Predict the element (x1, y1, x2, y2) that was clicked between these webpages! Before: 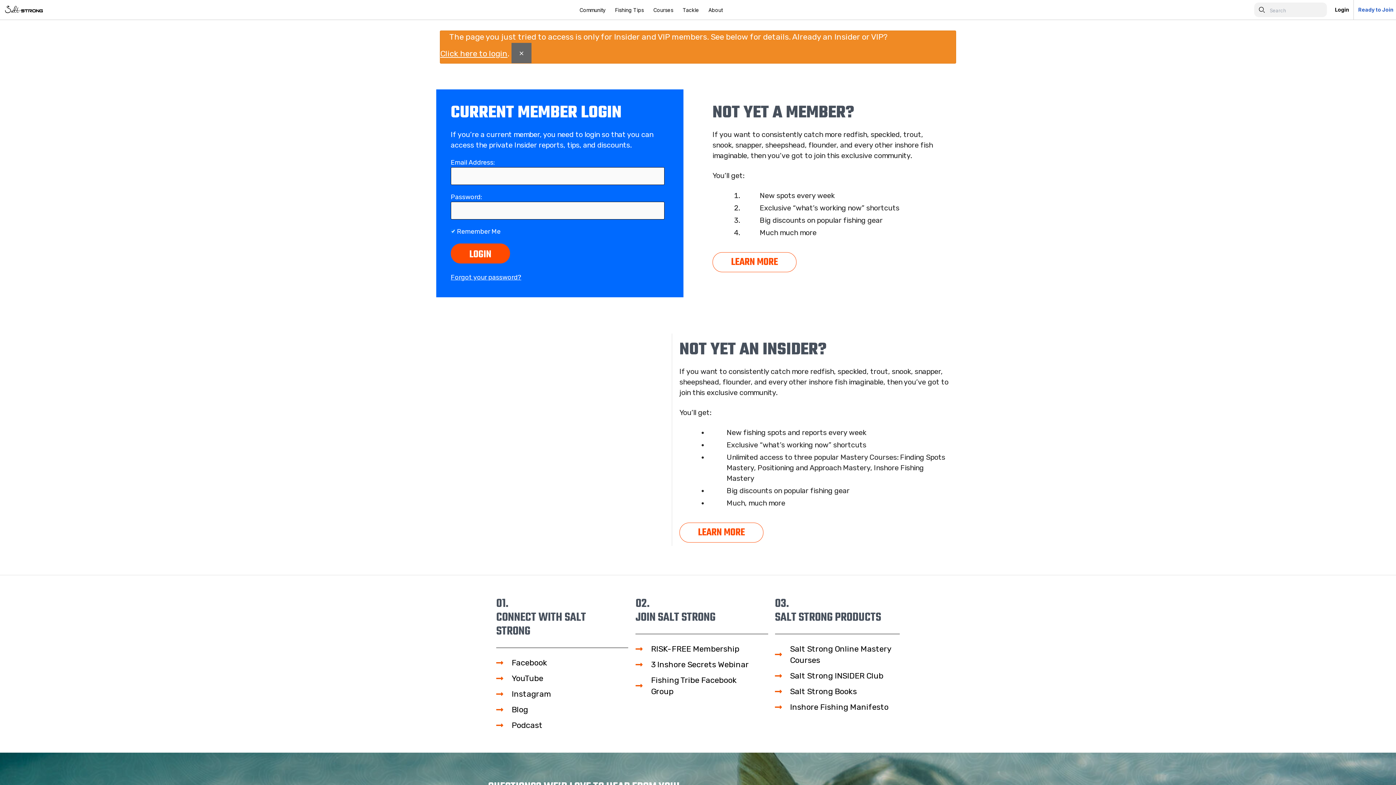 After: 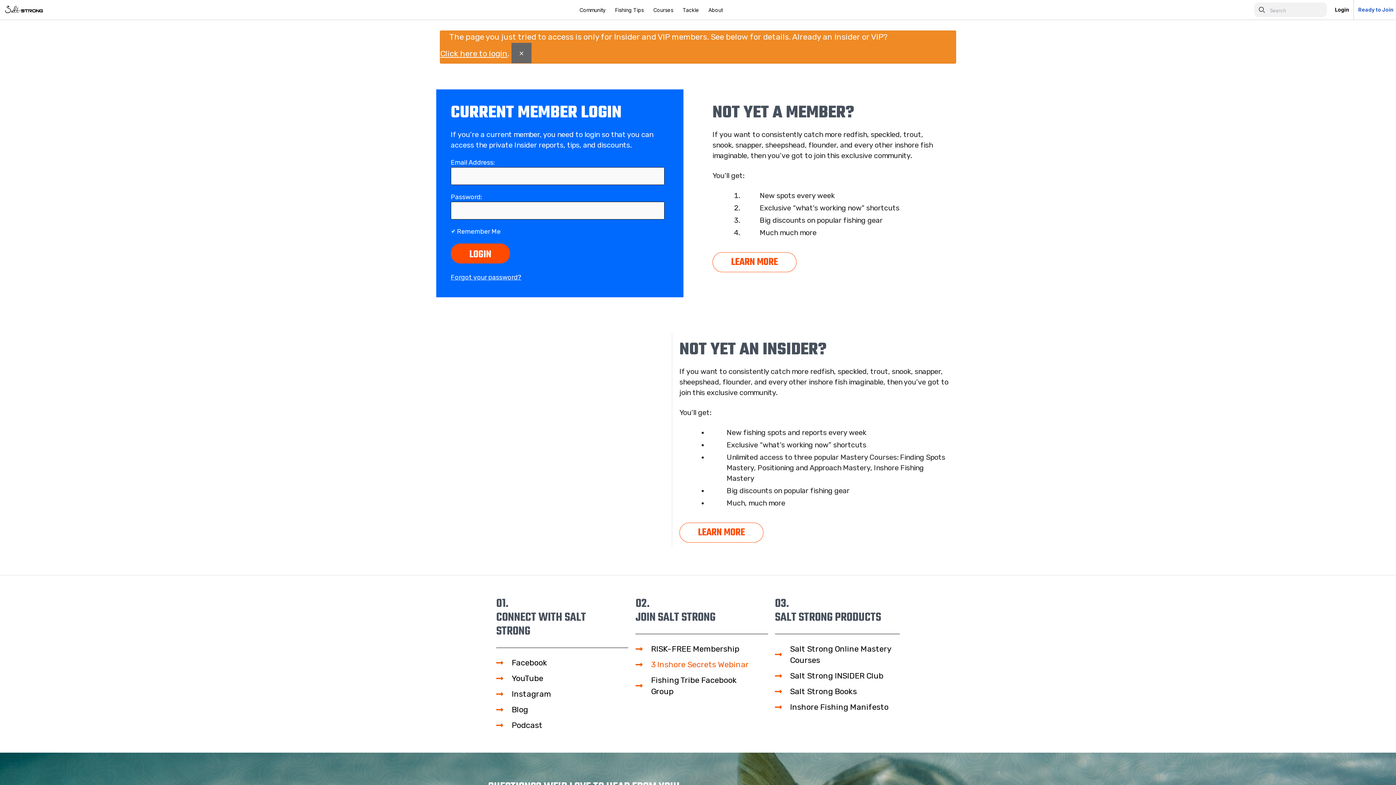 Action: bbox: (635, 659, 760, 670) label: 3 Inshore Secrets Webinar